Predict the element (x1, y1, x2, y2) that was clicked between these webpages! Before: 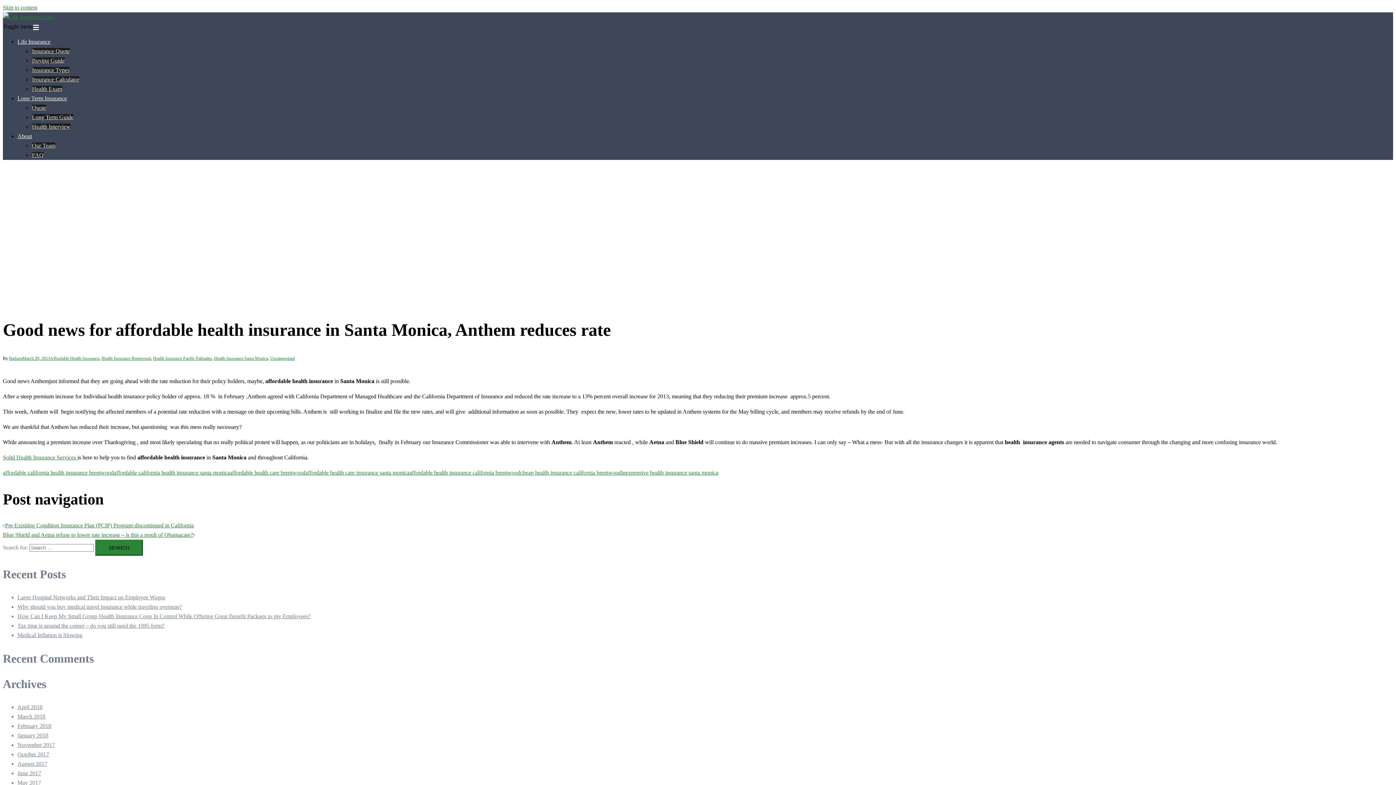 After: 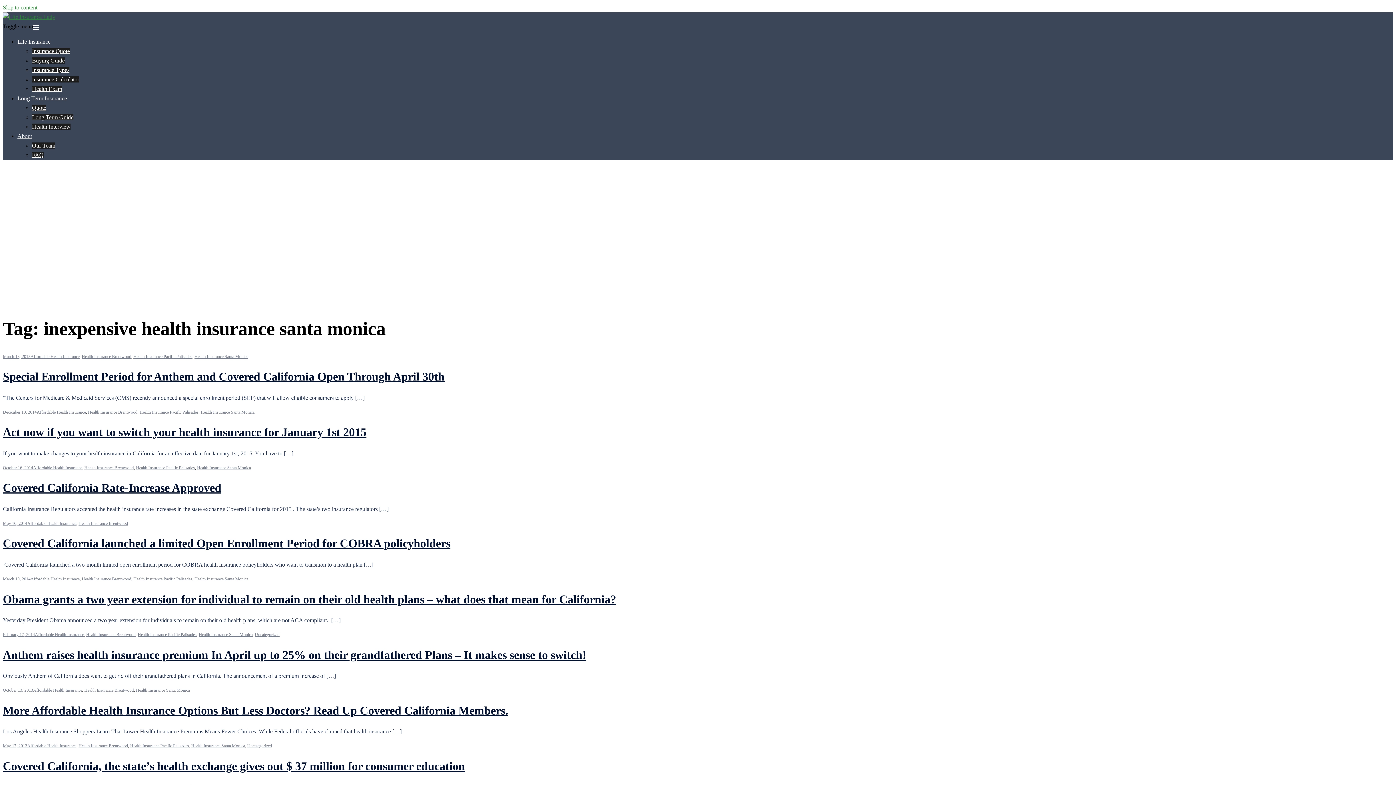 Action: bbox: (621, 469, 718, 475) label: inexpensive health insurance santa monica